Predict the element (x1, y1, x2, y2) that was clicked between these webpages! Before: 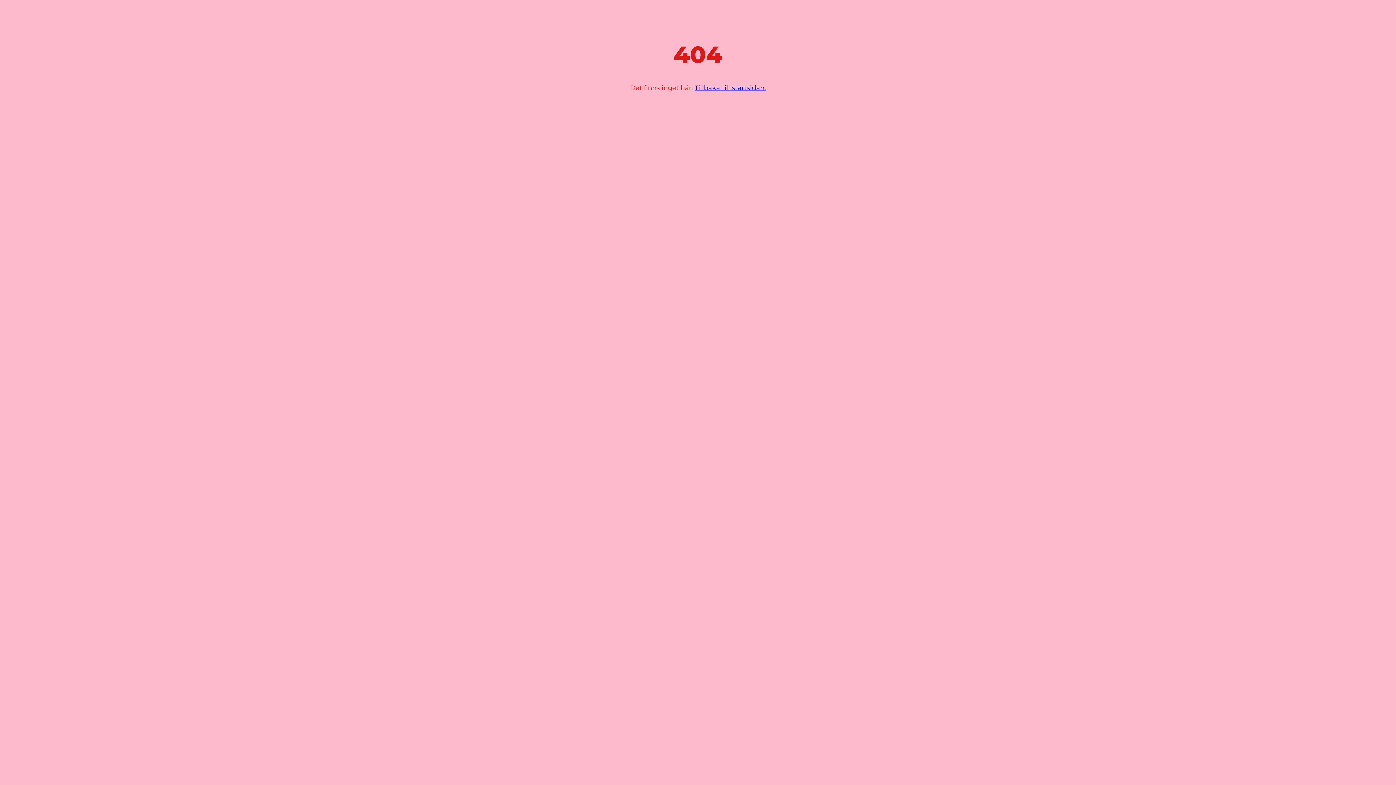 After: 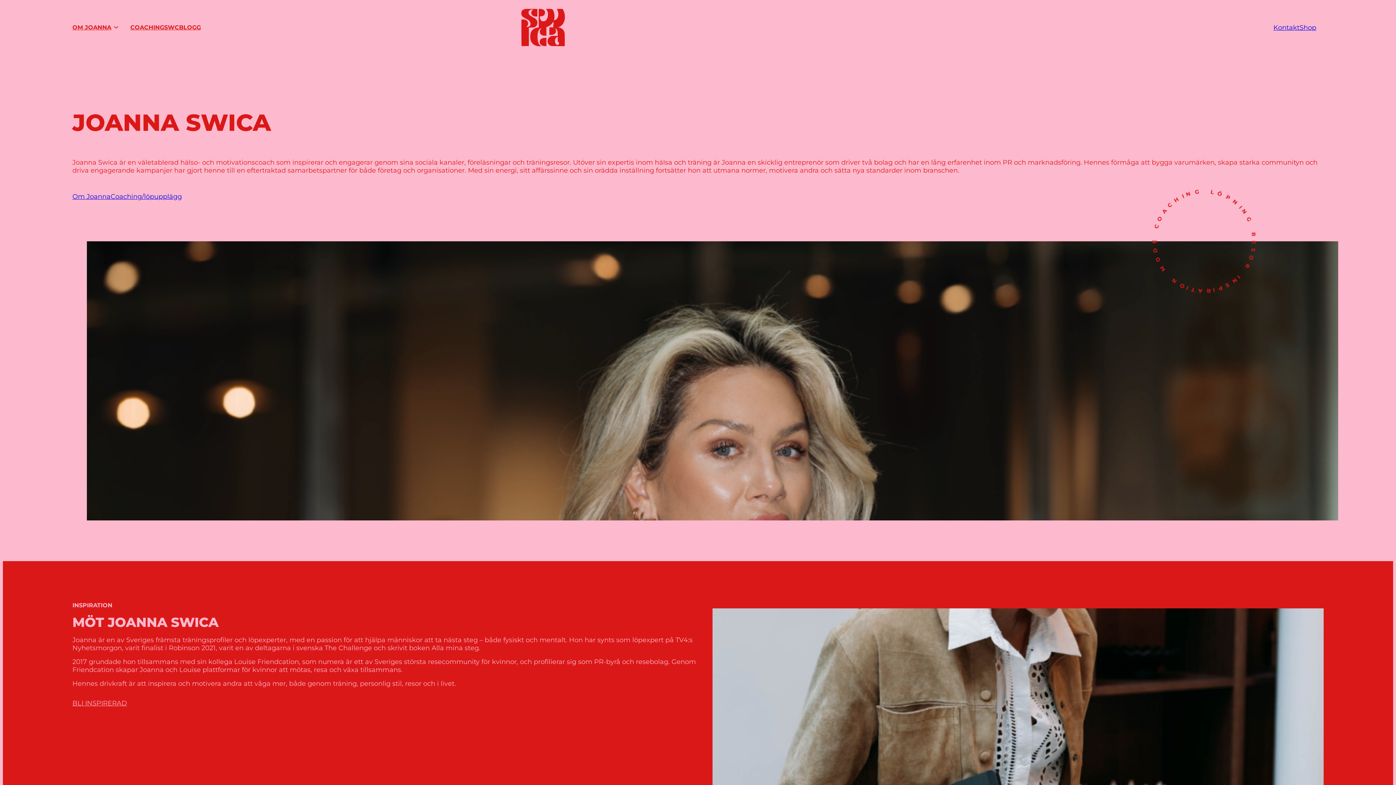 Action: bbox: (694, 83, 766, 91) label: Tillbaka till startsidan.